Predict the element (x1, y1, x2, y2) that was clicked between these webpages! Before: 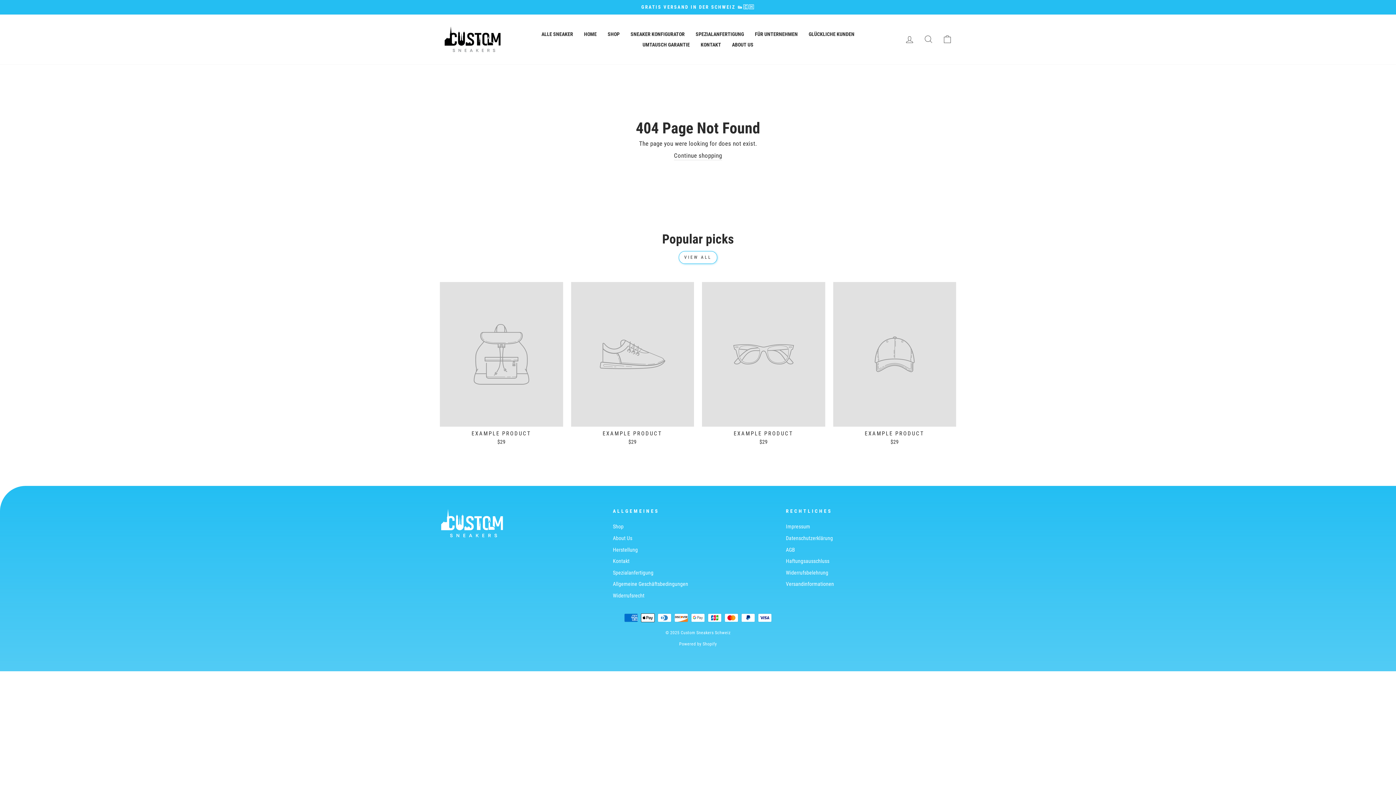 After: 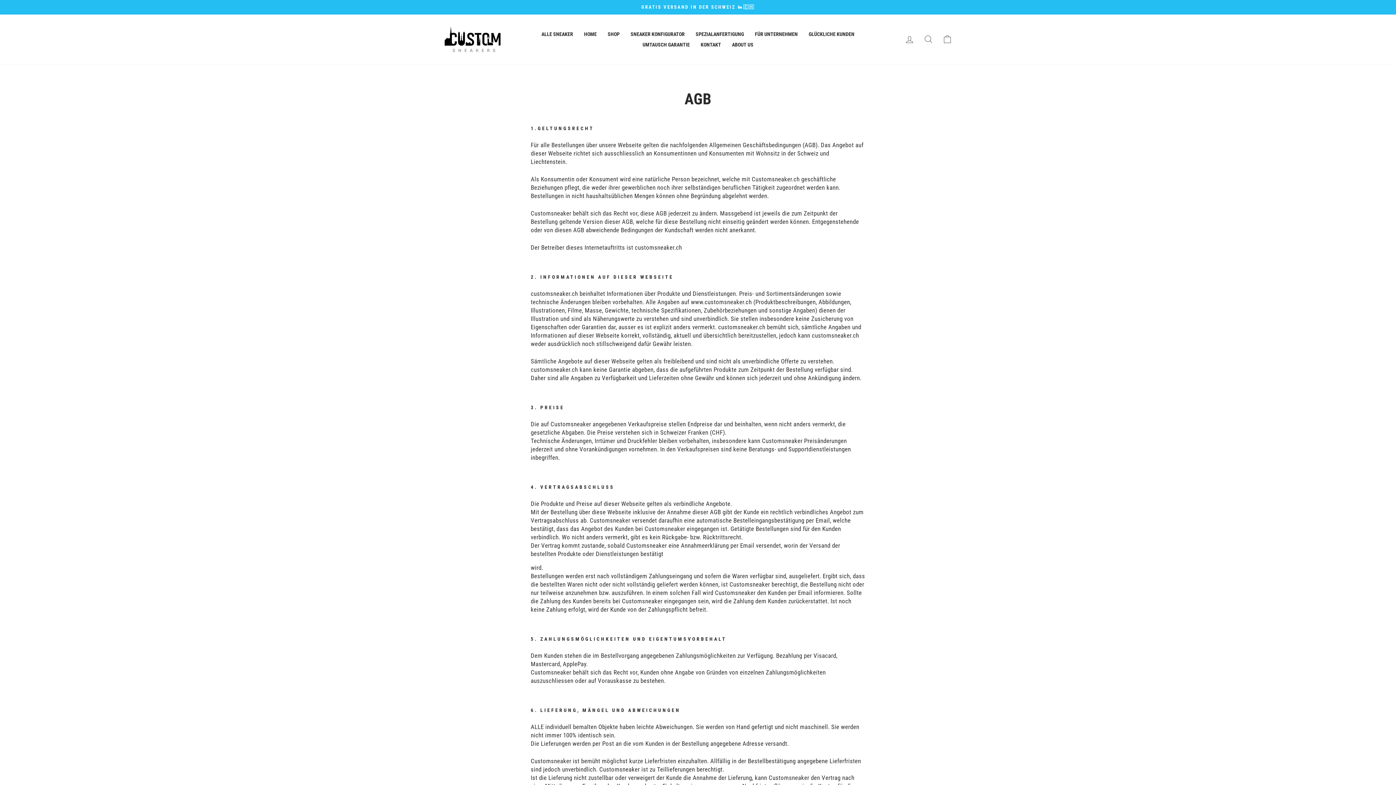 Action: label: AGB bbox: (786, 545, 795, 555)